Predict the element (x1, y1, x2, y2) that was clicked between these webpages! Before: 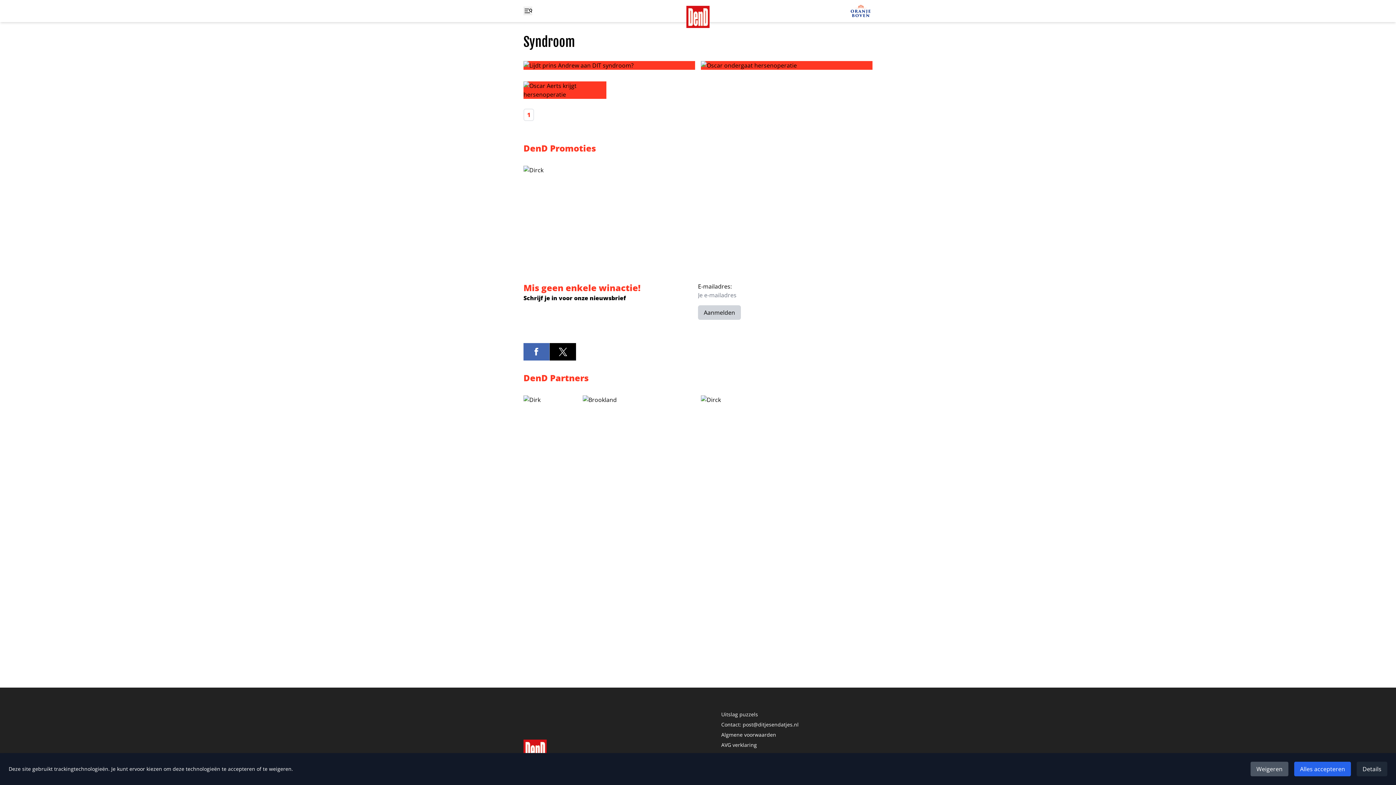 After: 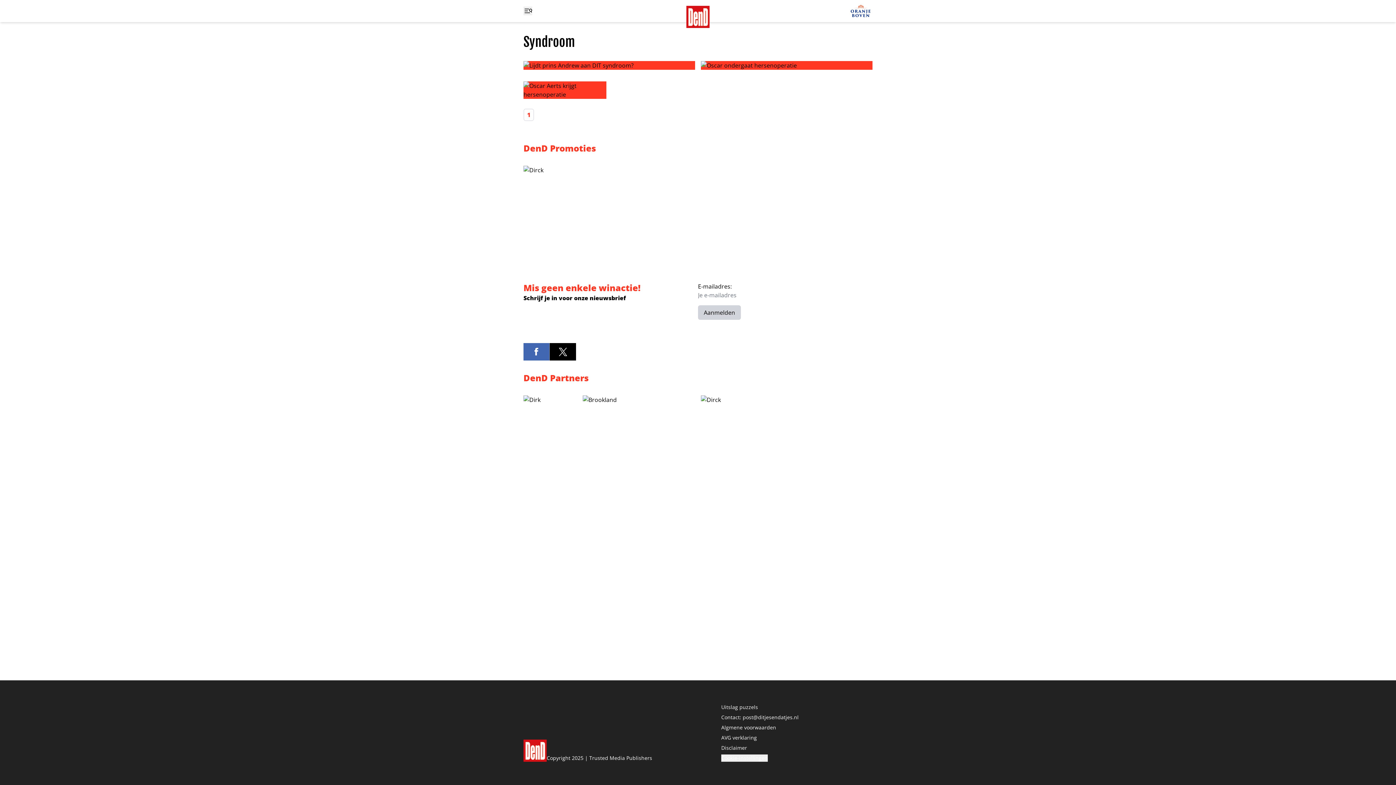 Action: bbox: (1250, 762, 1288, 776) label: Weigeren